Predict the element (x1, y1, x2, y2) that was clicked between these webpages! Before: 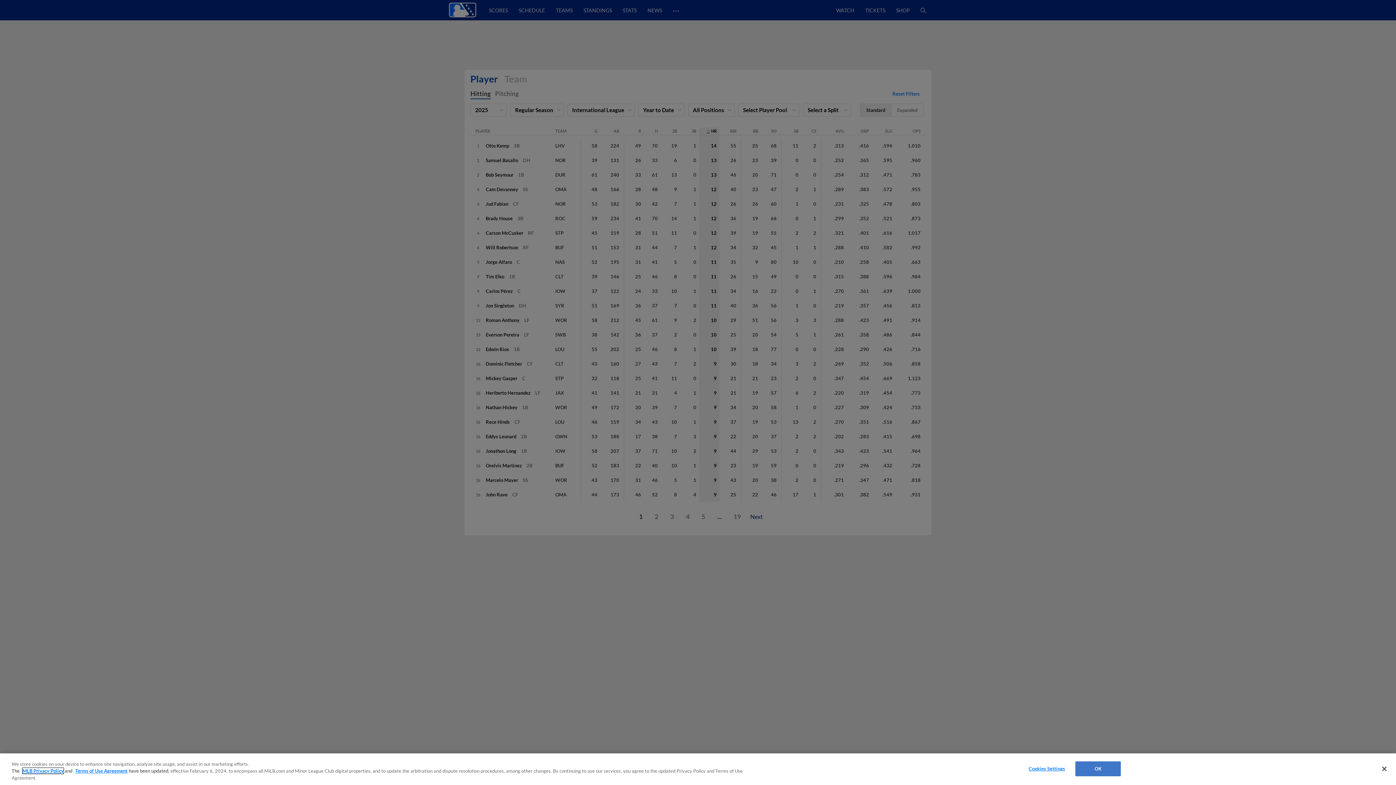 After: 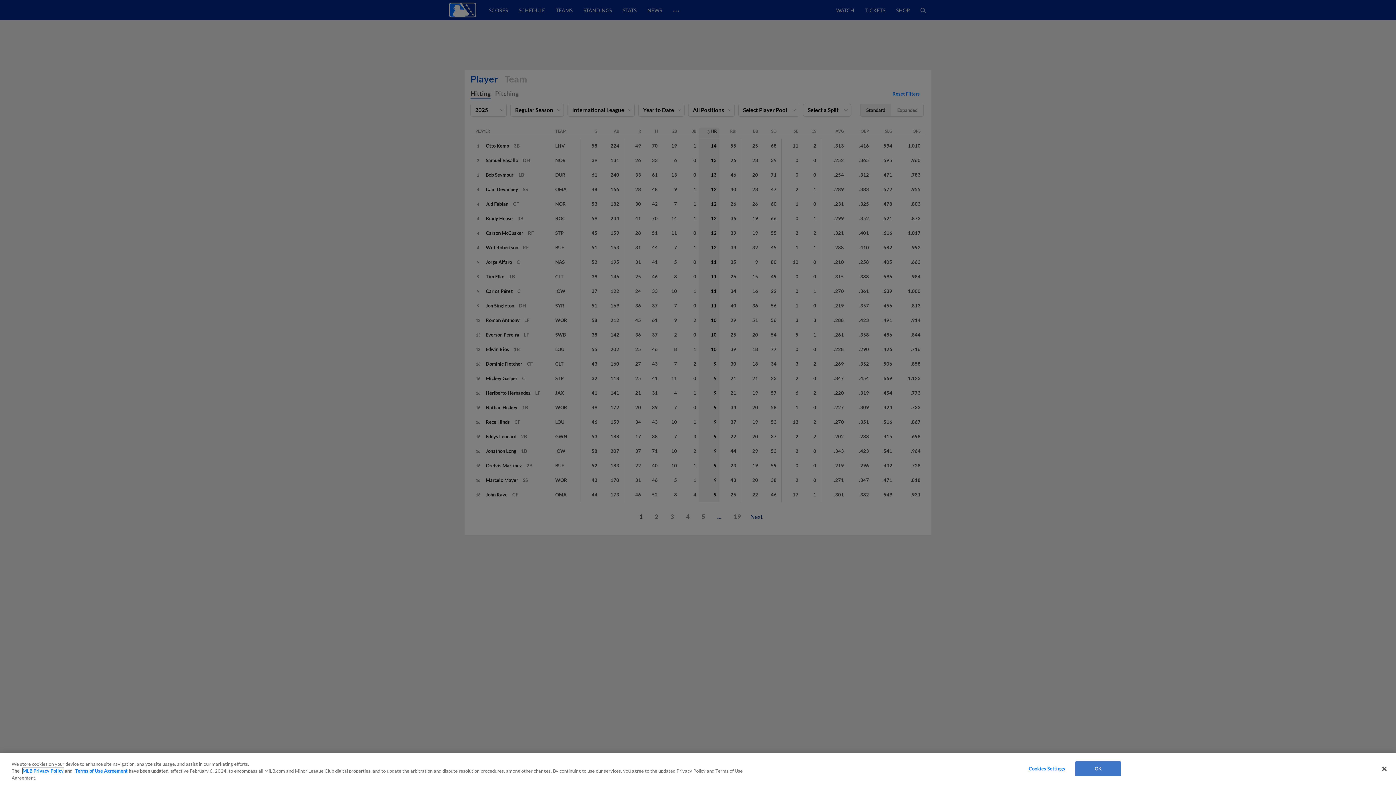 Action: label: MLB Privacy Policy bbox: (22, 768, 63, 774)